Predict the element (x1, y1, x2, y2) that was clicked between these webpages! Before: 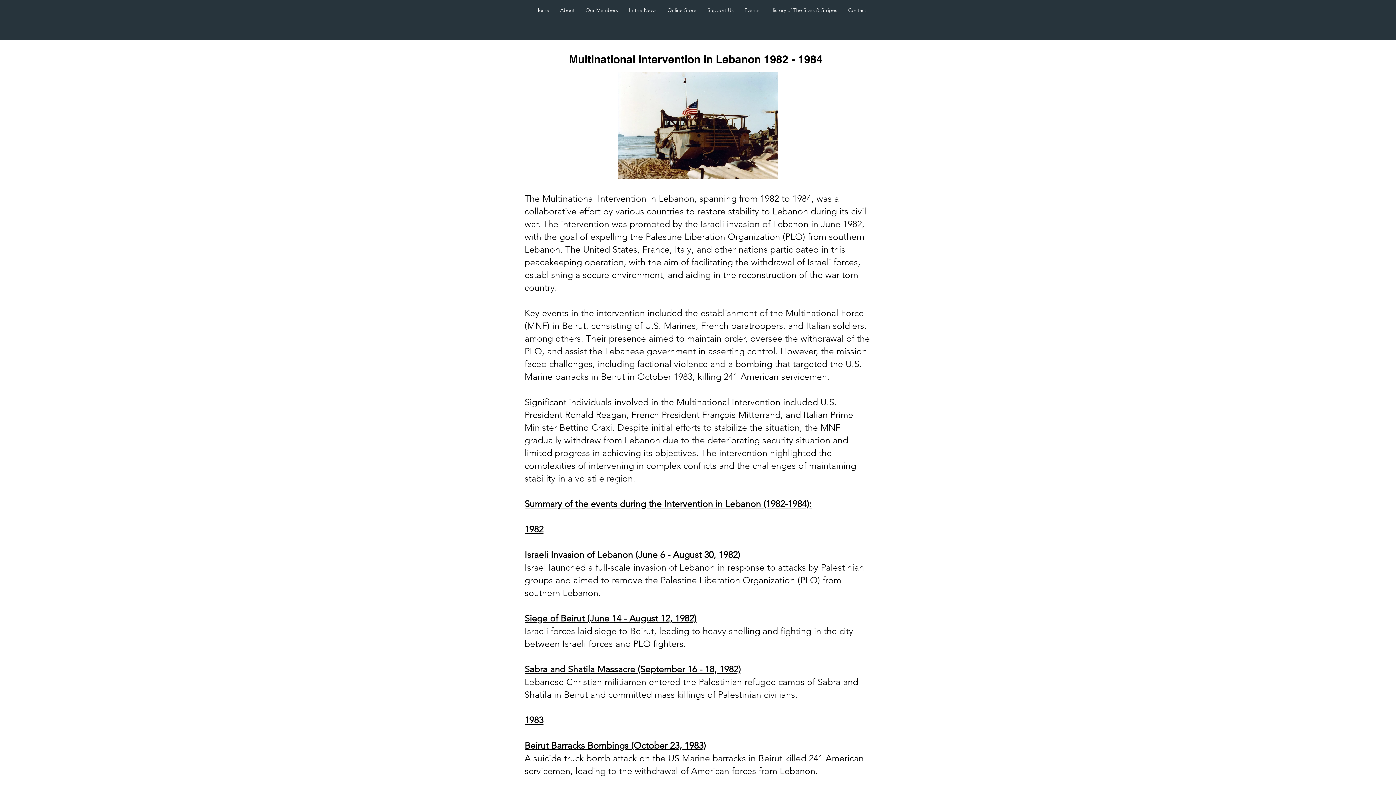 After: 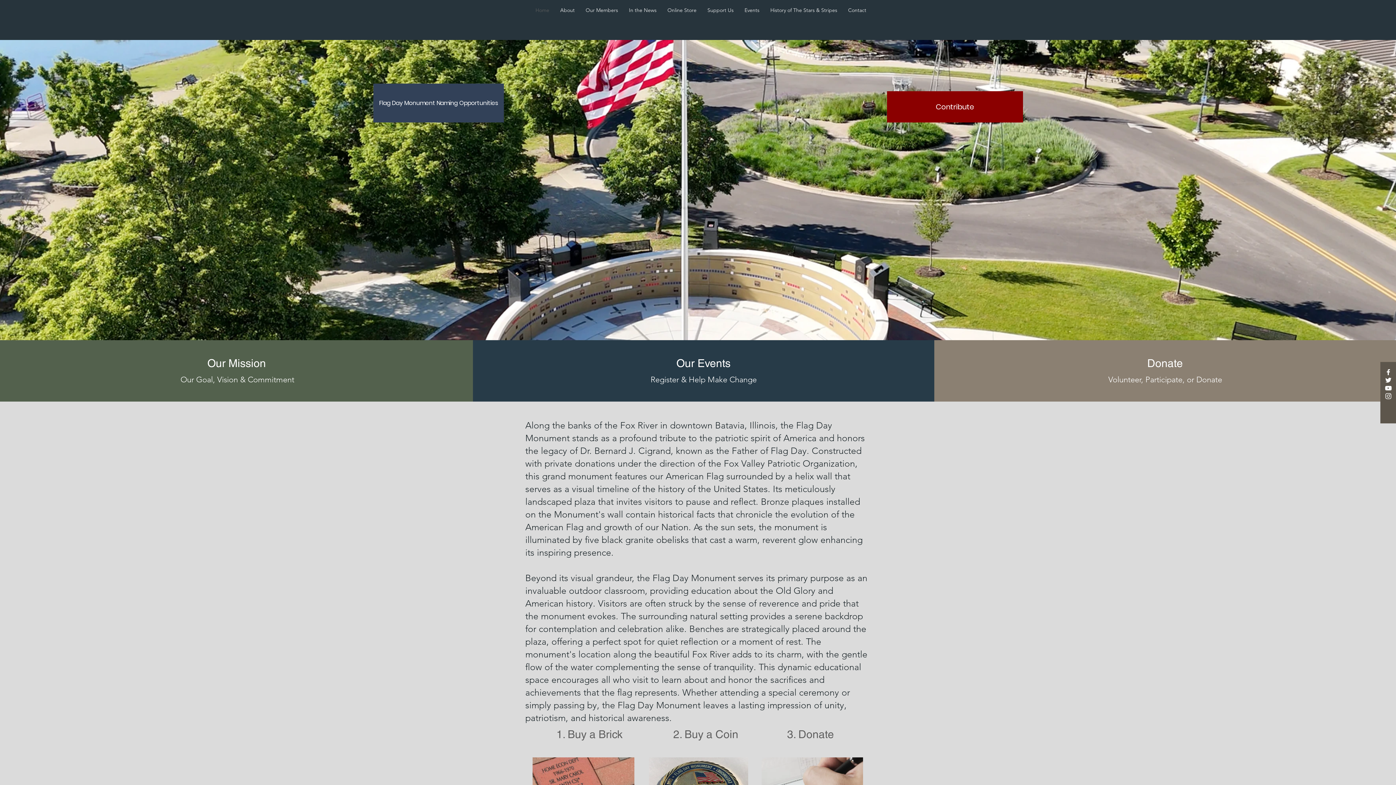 Action: bbox: (530, 5, 554, 15) label: Home